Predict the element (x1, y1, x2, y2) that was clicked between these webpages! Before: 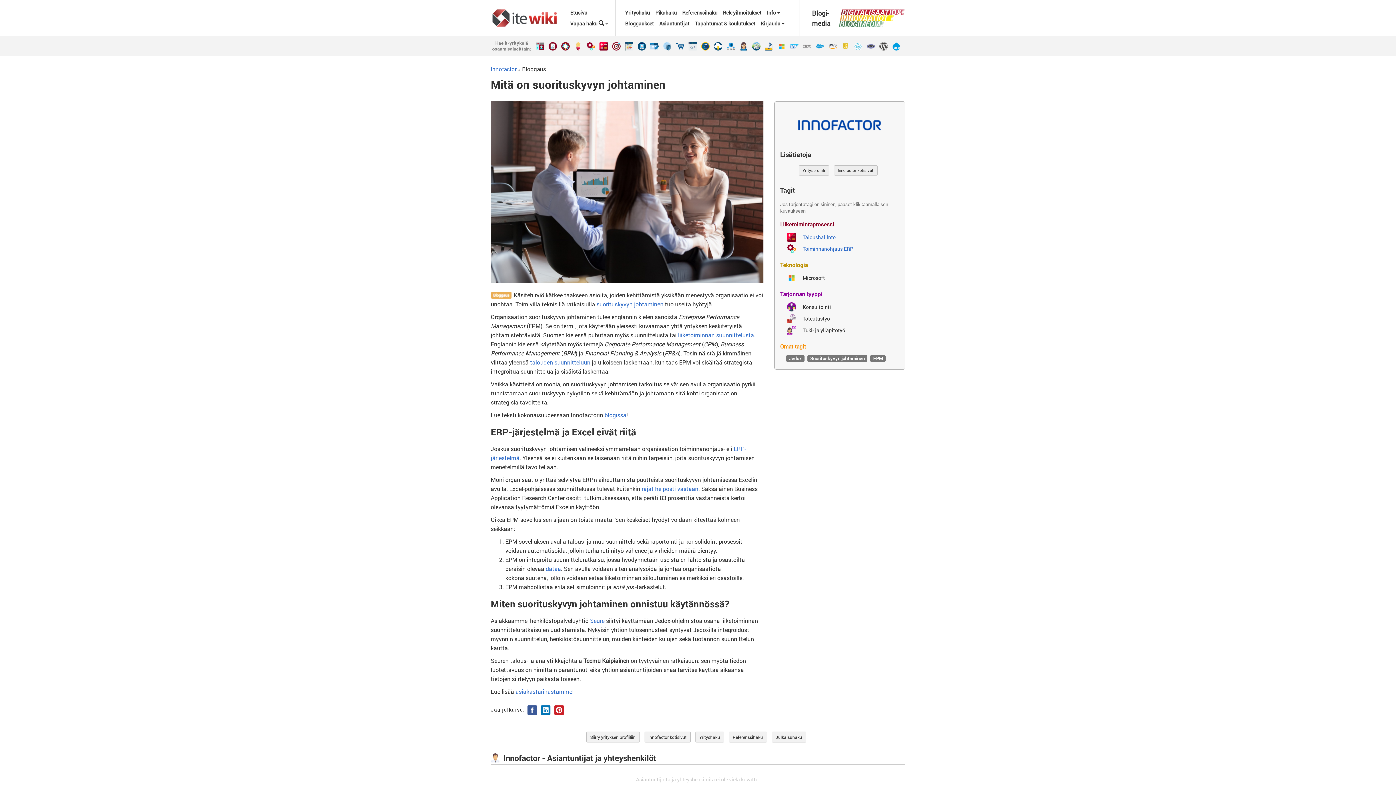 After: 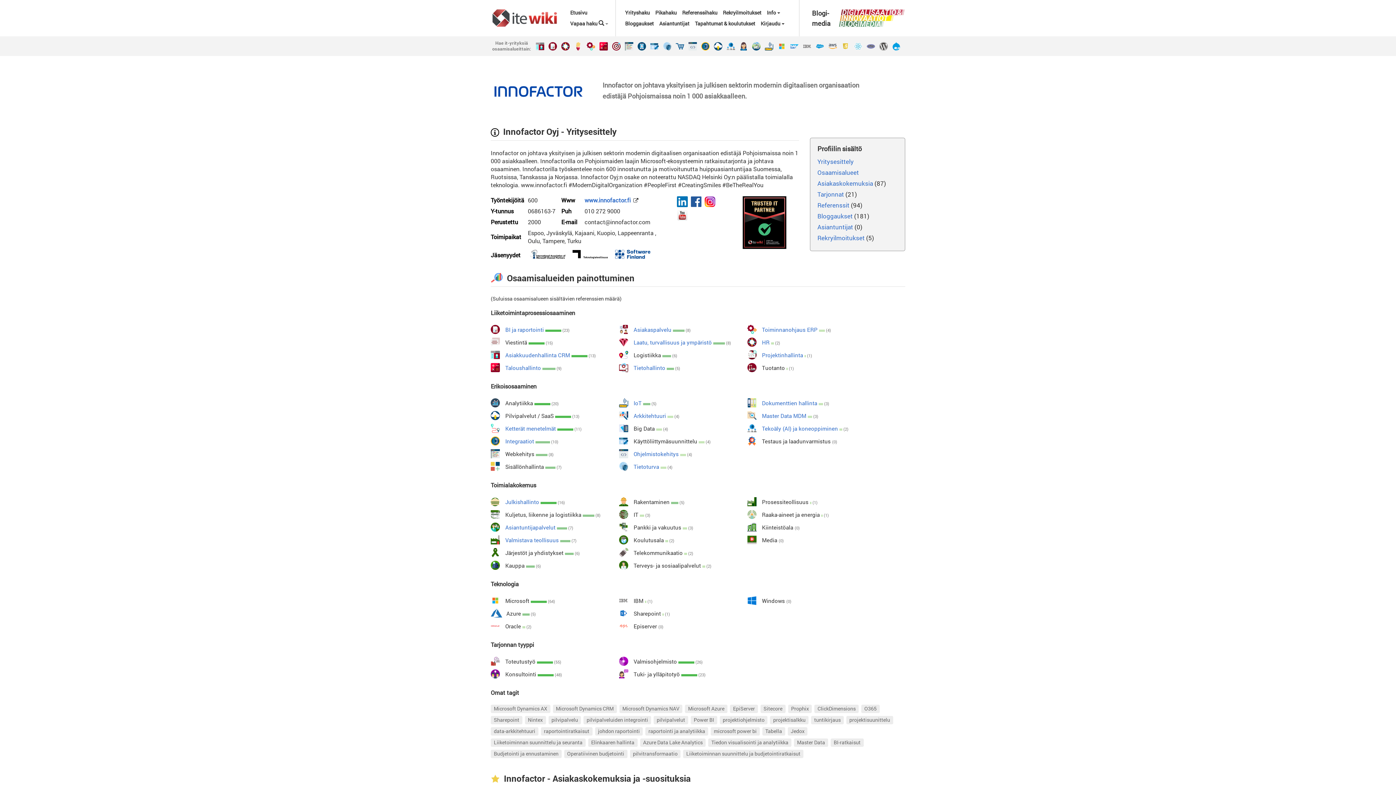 Action: bbox: (798, 165, 829, 175) label: Yritysprofiili